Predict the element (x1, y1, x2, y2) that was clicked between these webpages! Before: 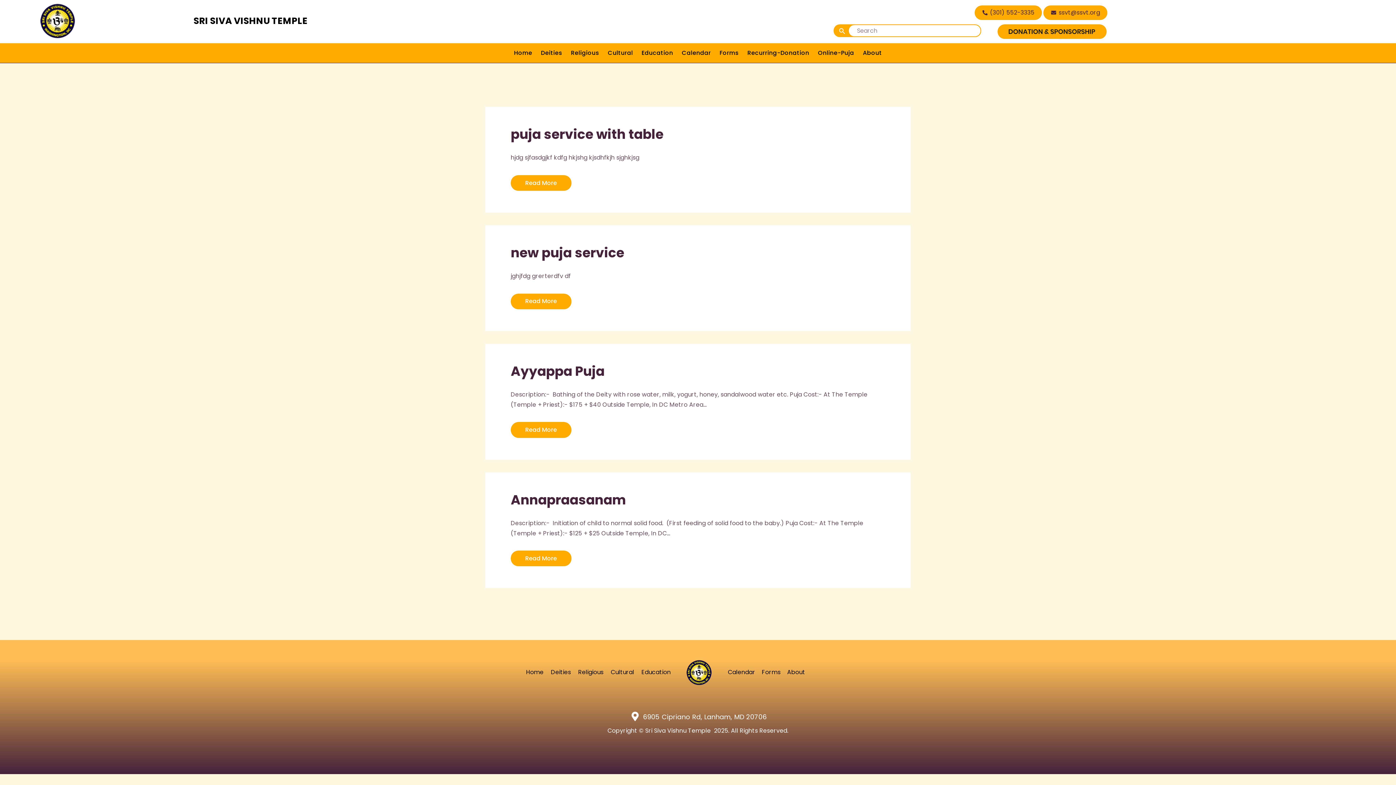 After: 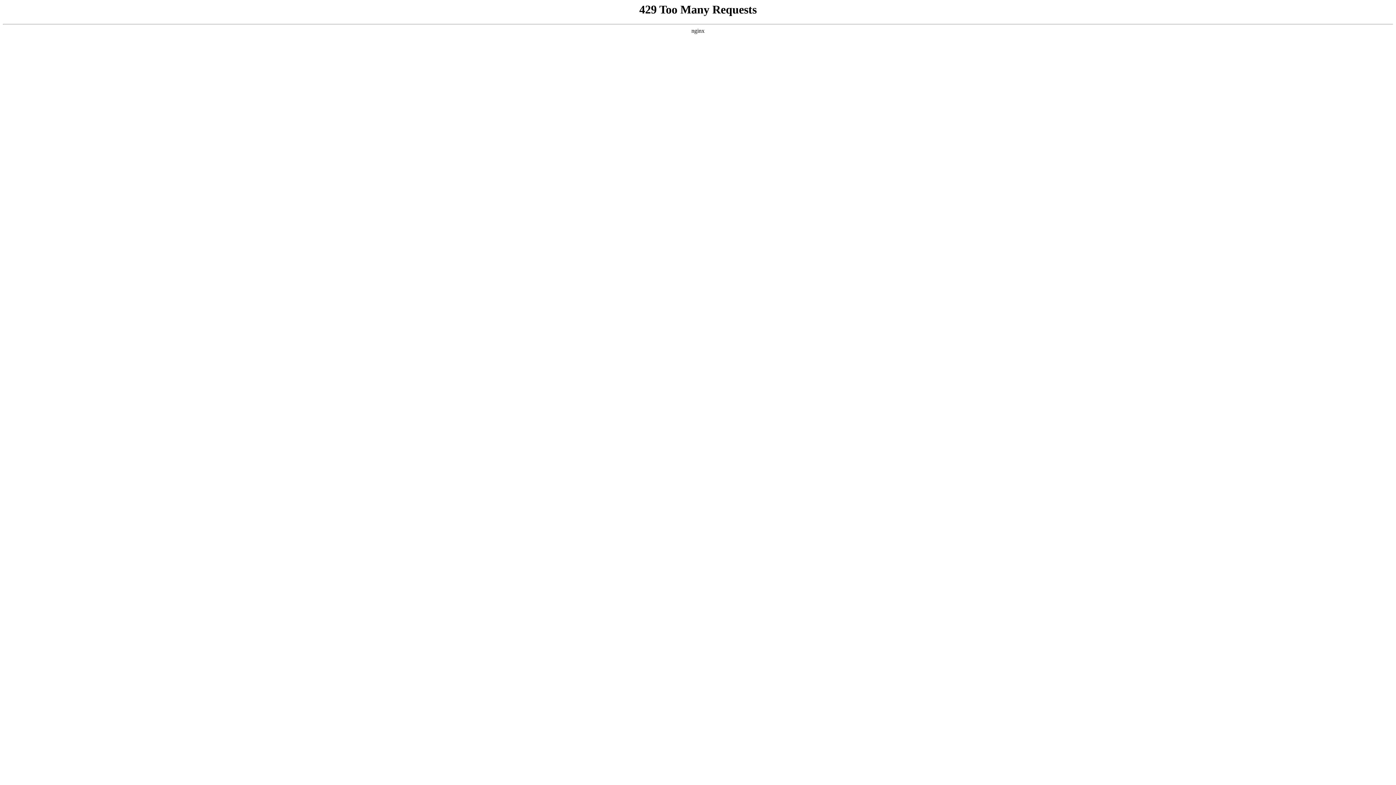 Action: label: Read More bbox: (510, 175, 571, 190)